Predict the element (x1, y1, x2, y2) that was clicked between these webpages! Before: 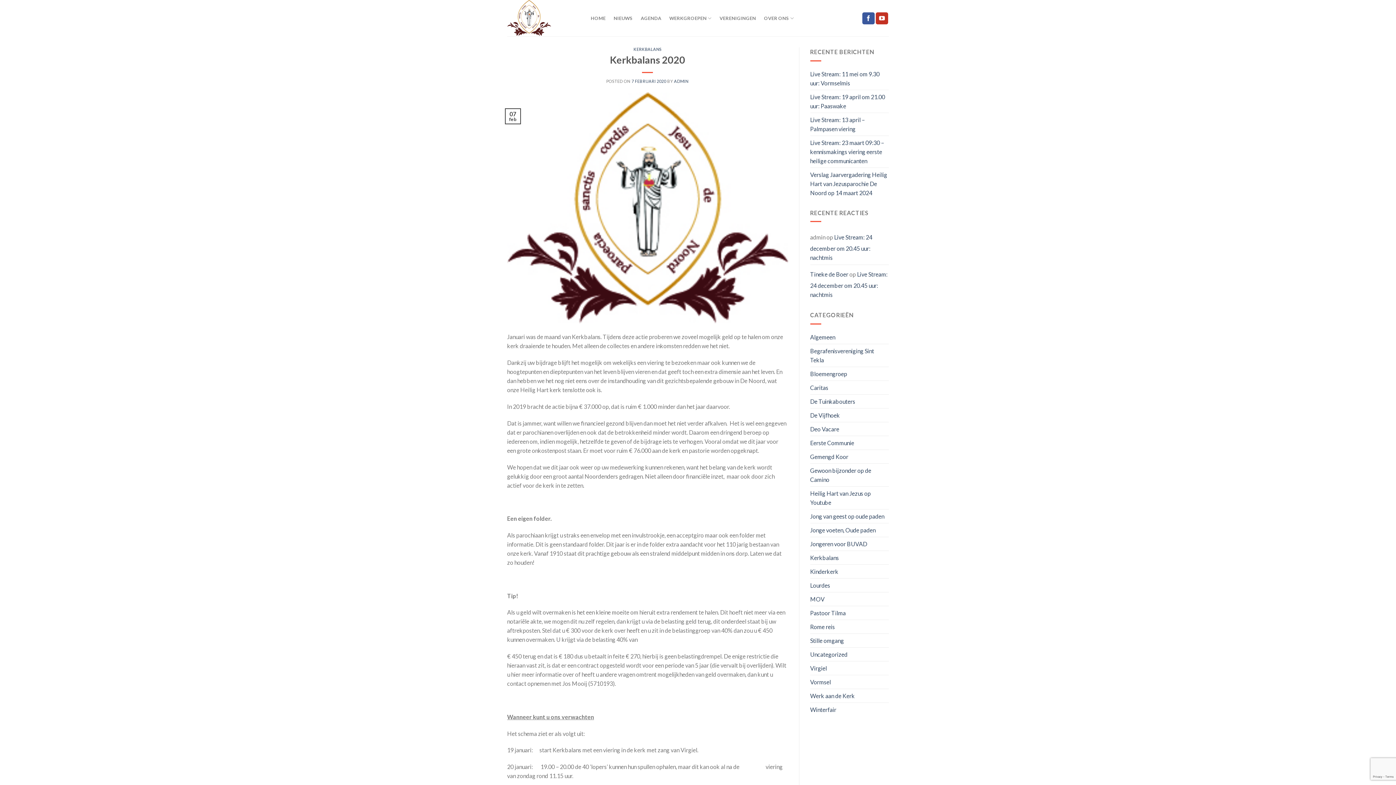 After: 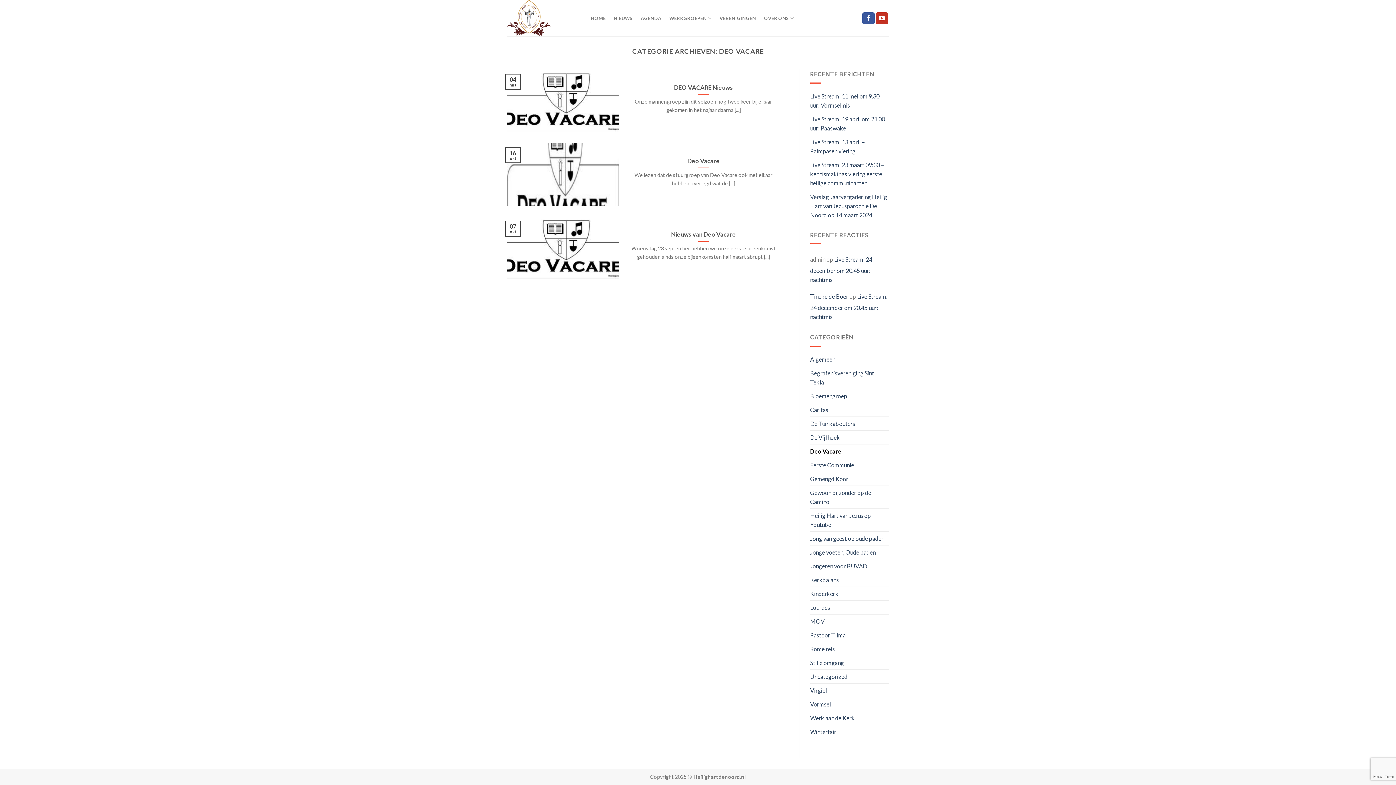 Action: label: Deo Vacare bbox: (810, 422, 839, 435)